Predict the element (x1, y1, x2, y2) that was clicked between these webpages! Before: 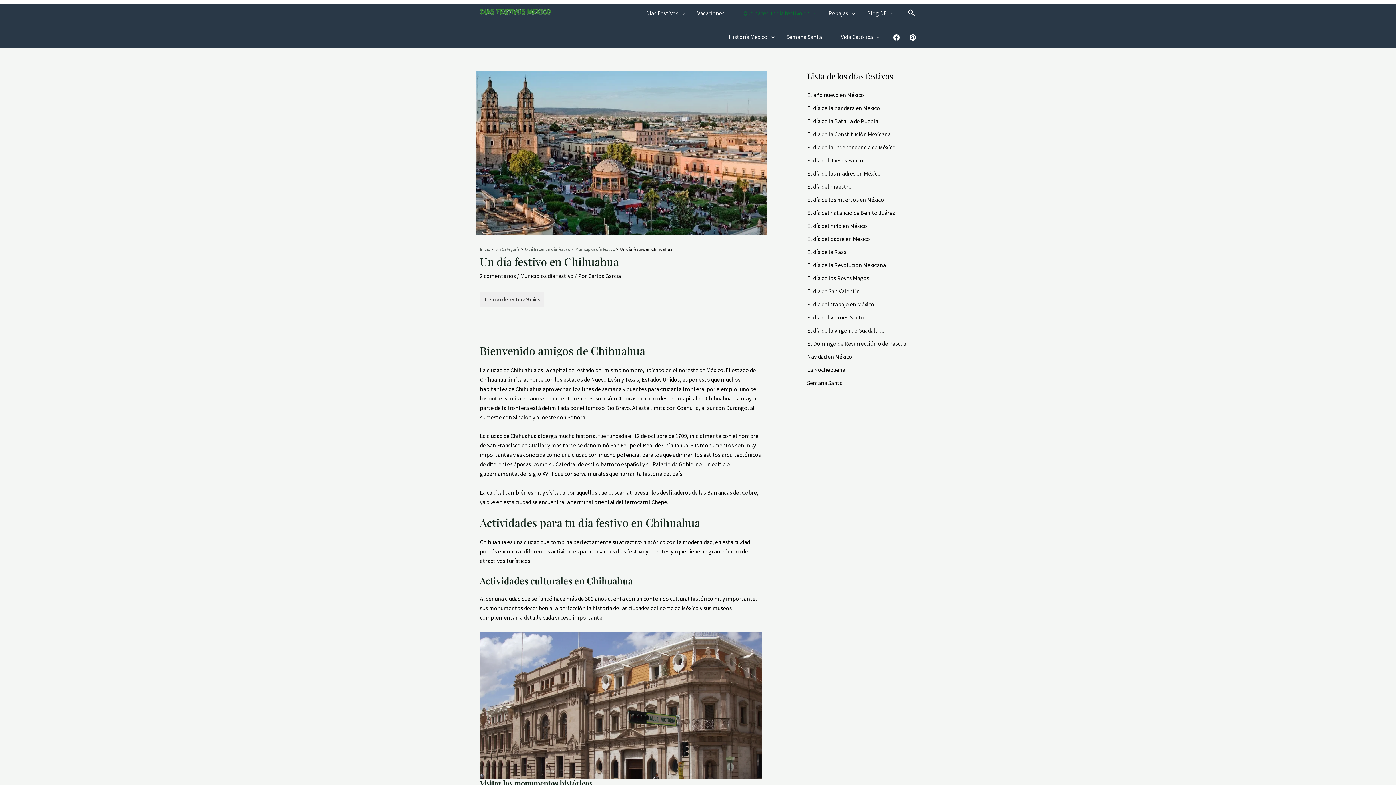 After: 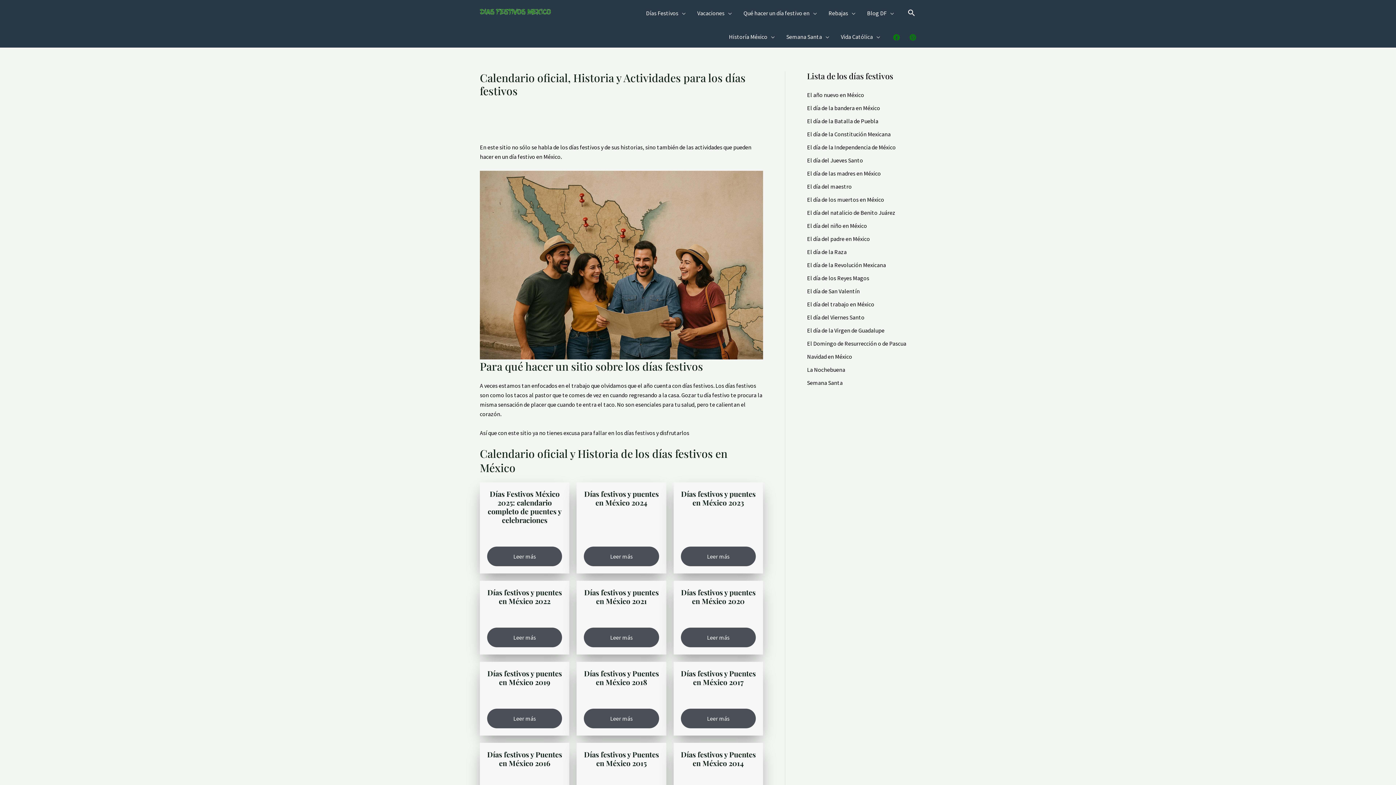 Action: bbox: (480, 8, 553, 15)